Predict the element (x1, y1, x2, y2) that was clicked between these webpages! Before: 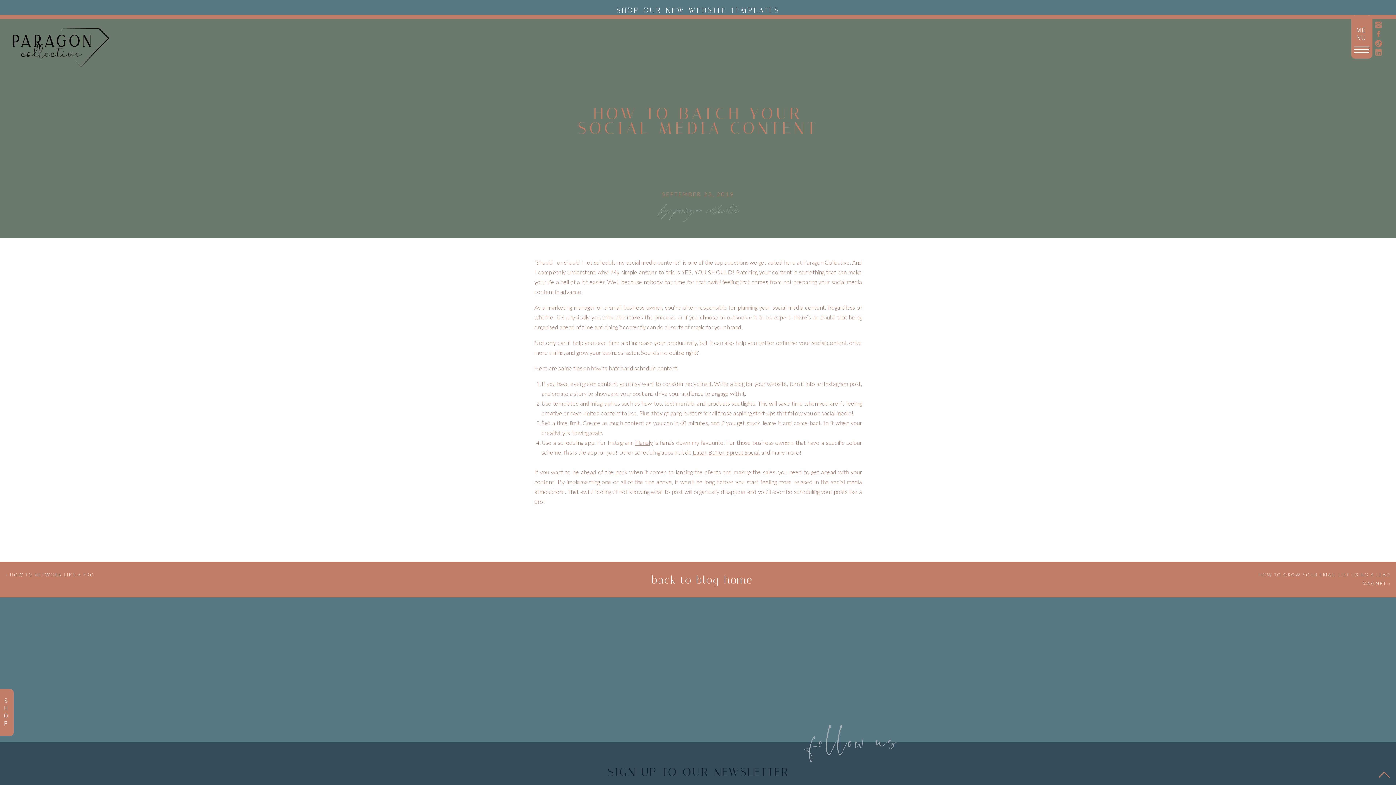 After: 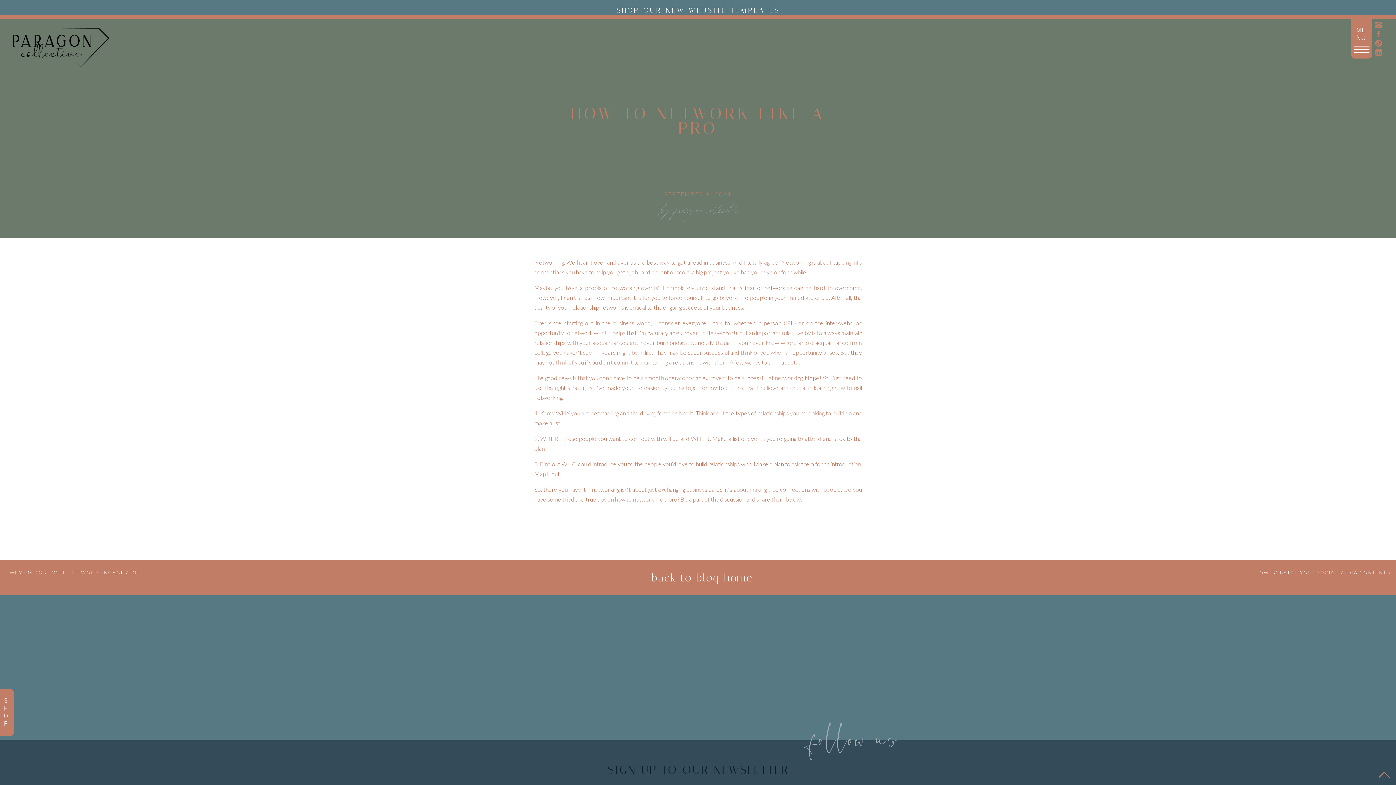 Action: bbox: (9, 572, 94, 577) label: HOW TO NETWORK LIKE A PRO